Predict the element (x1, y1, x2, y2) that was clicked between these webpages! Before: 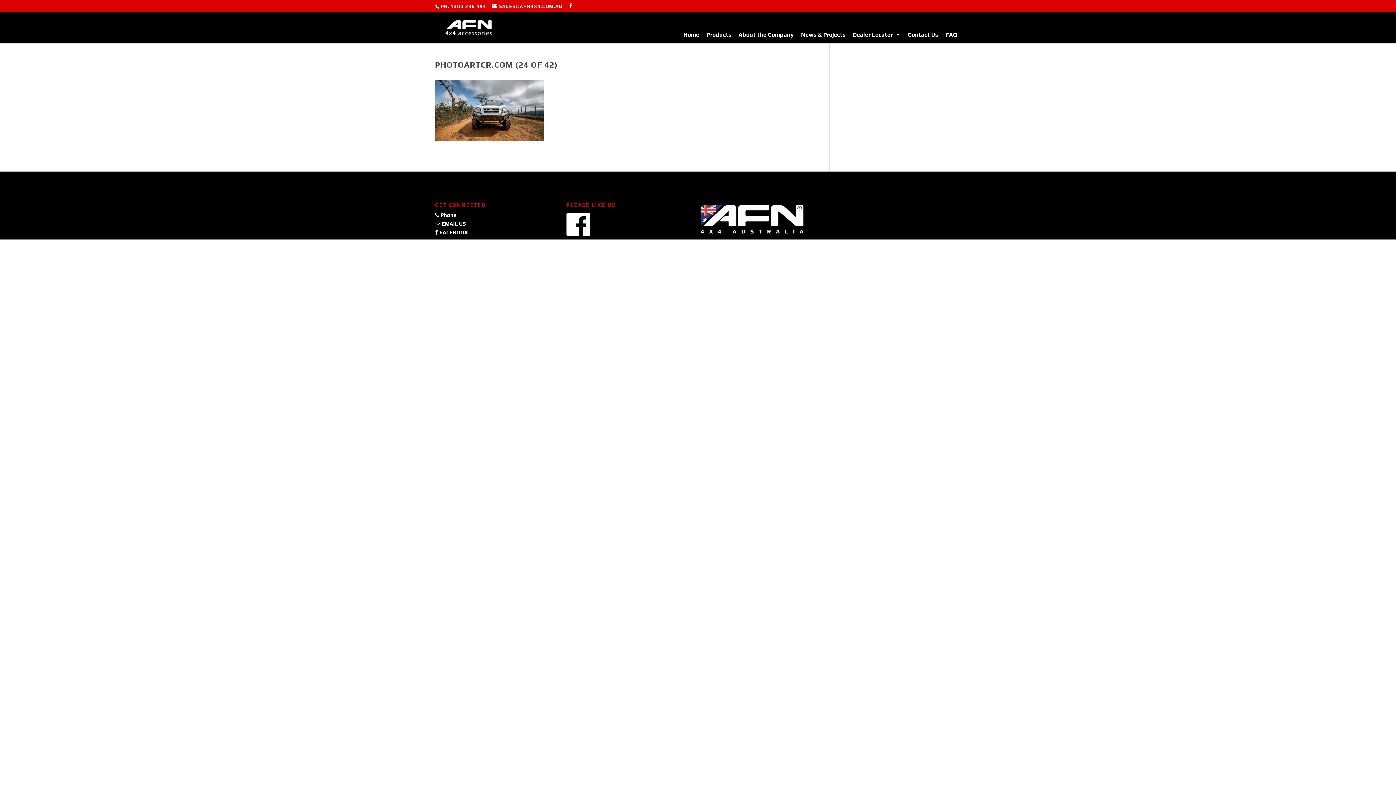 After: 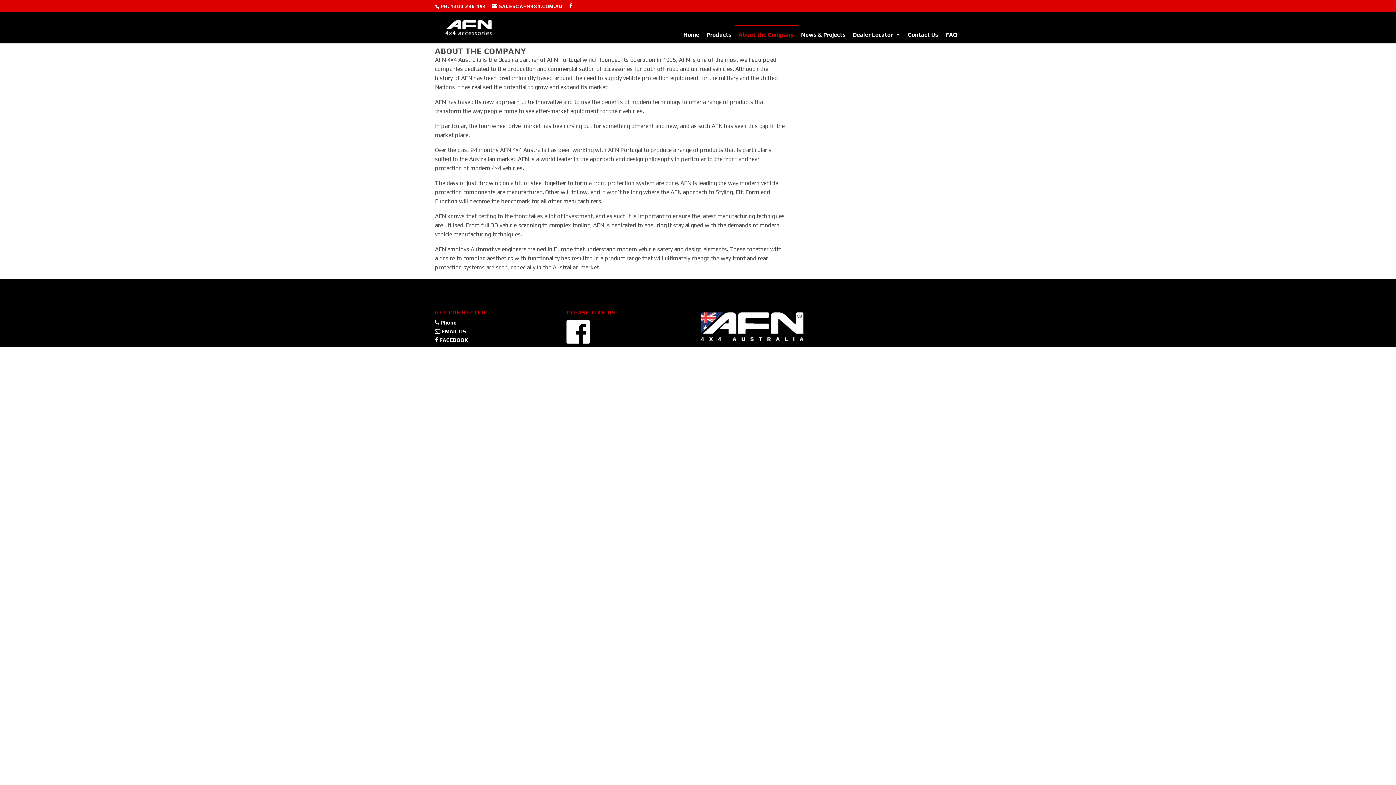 Action: bbox: (735, 24, 797, 43) label: About the Company